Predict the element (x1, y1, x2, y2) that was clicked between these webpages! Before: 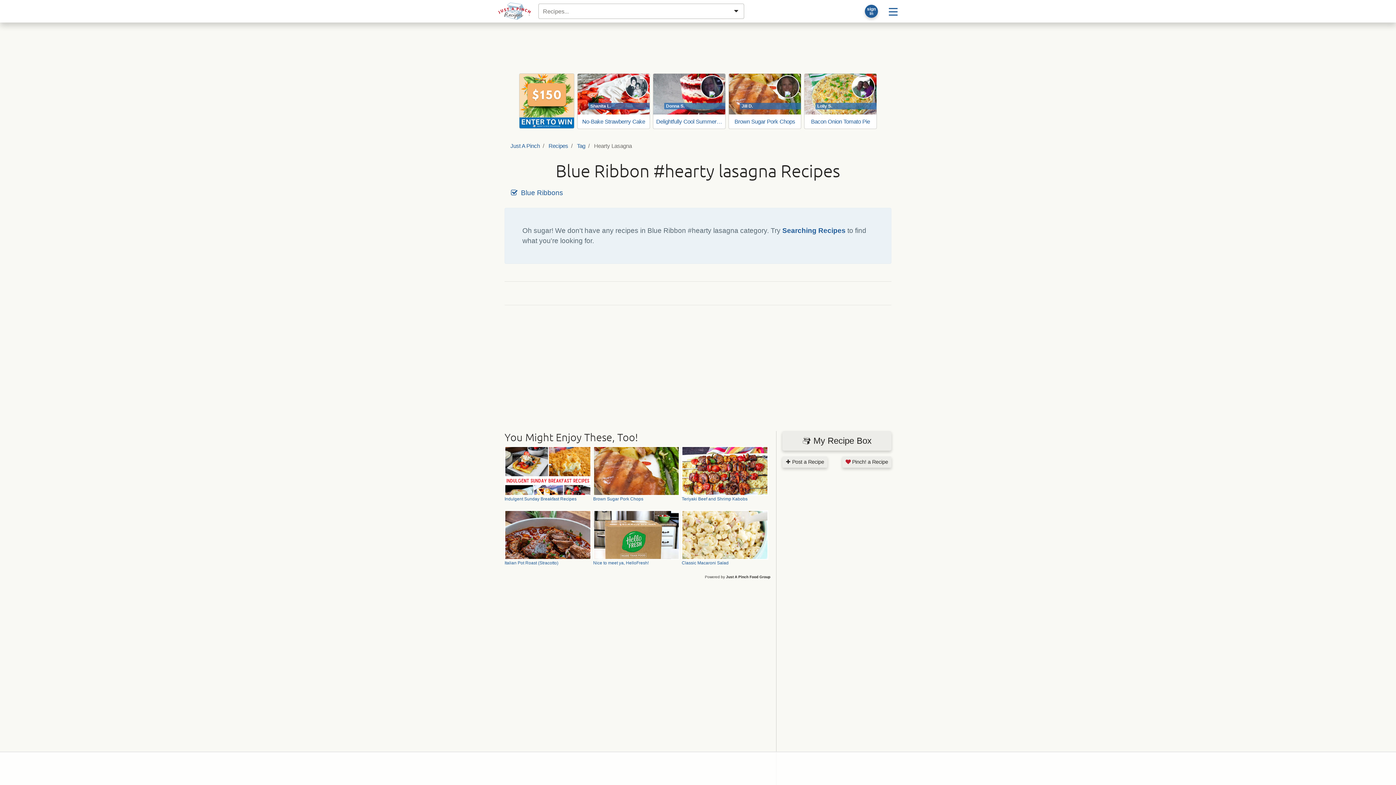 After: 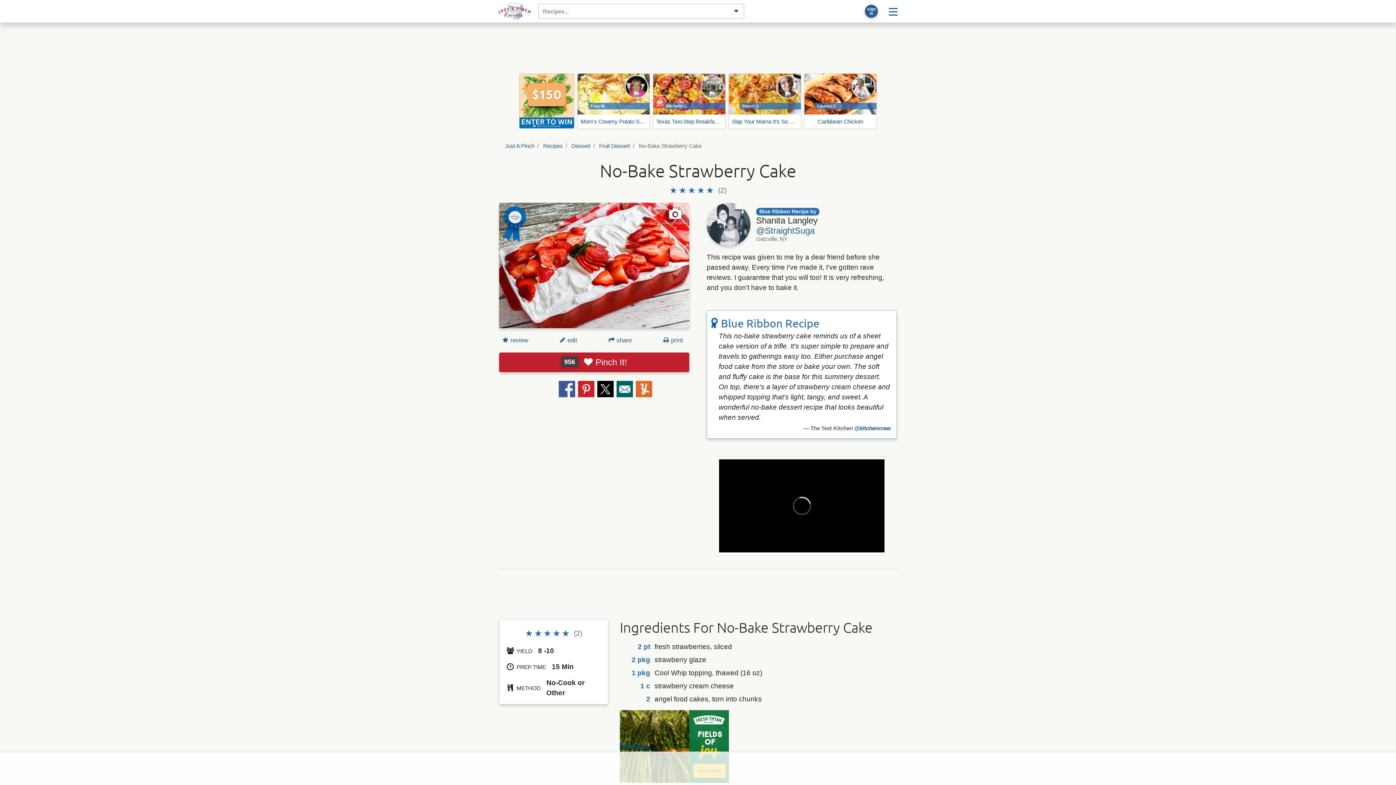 Action: label: Shanita L.
No-Bake Strawberry Cake bbox: (577, 73, 650, 129)